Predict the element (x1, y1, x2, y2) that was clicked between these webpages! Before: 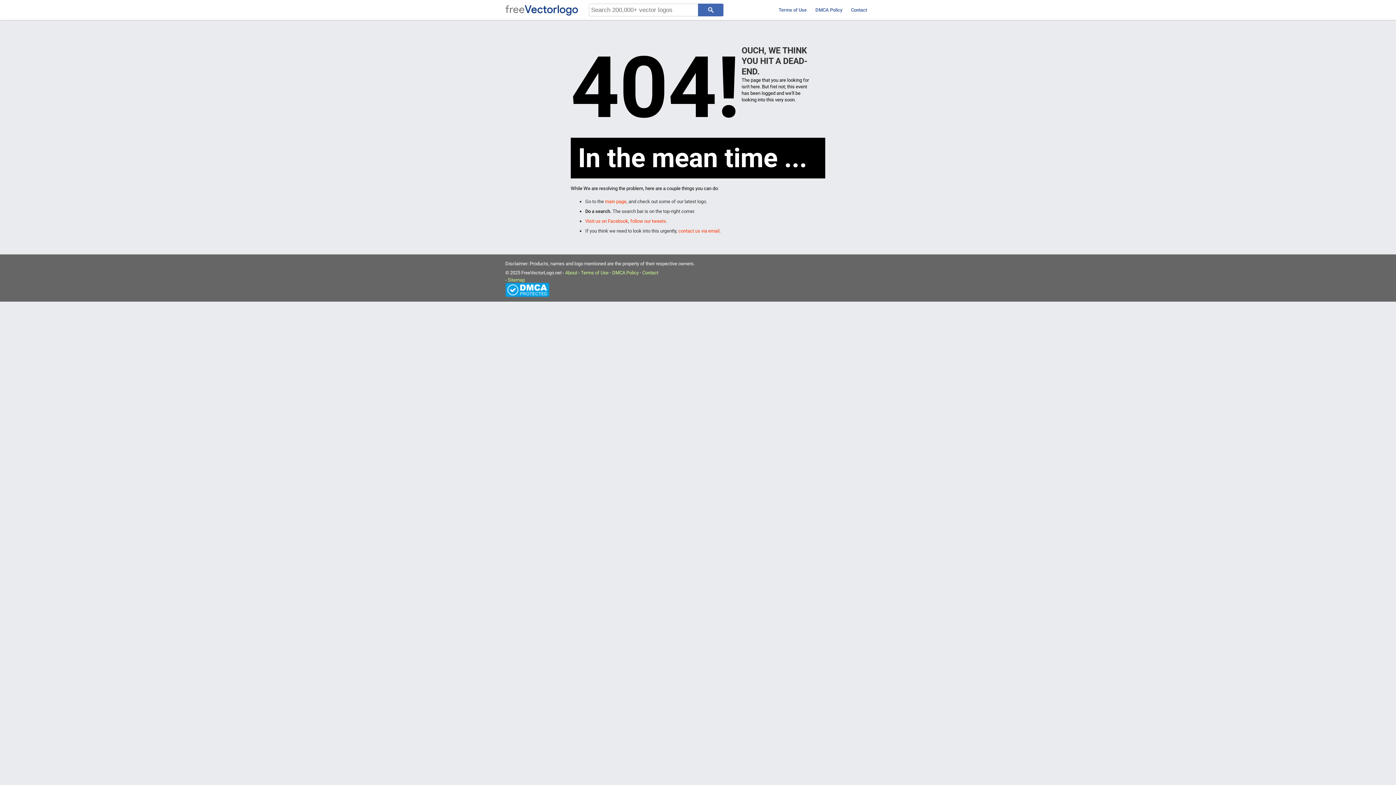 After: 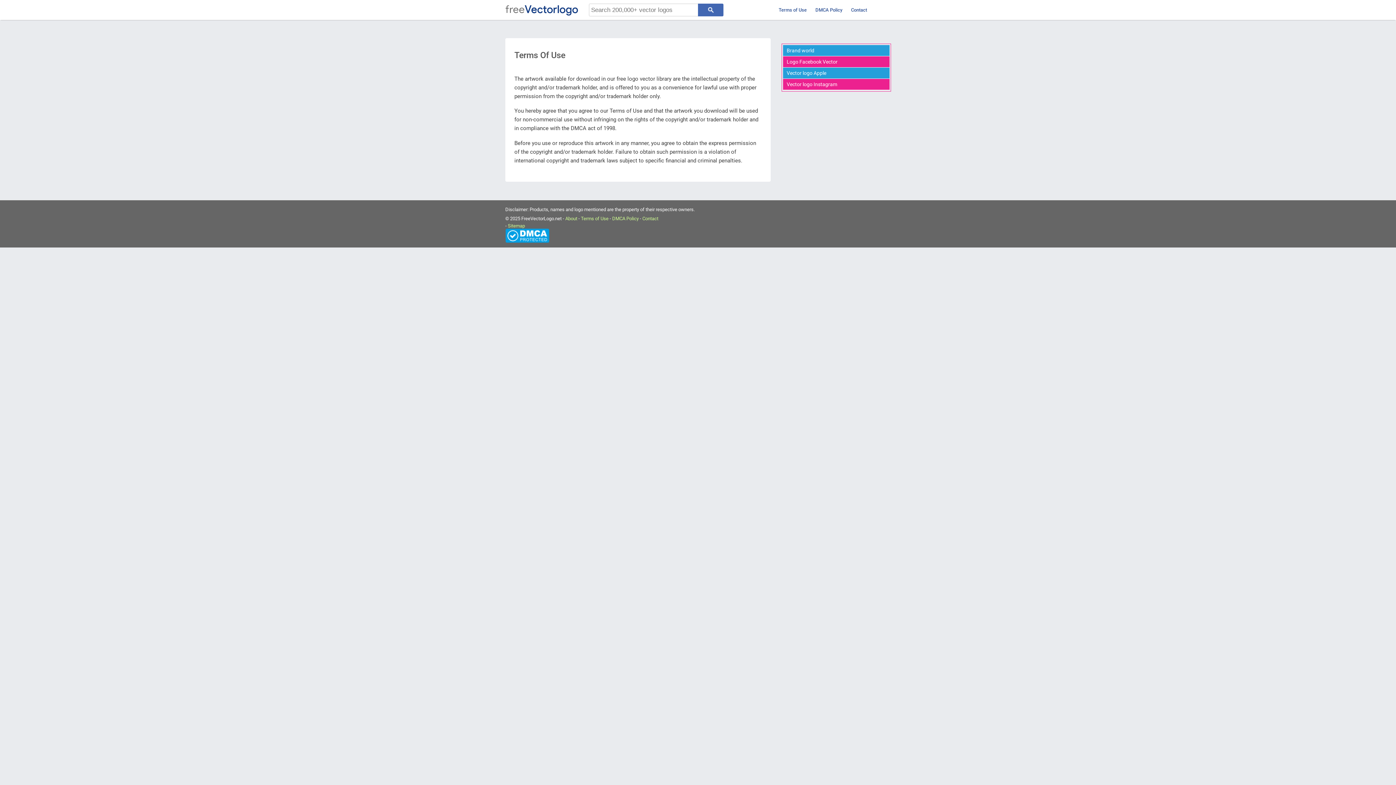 Action: label: Terms of Use bbox: (778, 7, 806, 12)